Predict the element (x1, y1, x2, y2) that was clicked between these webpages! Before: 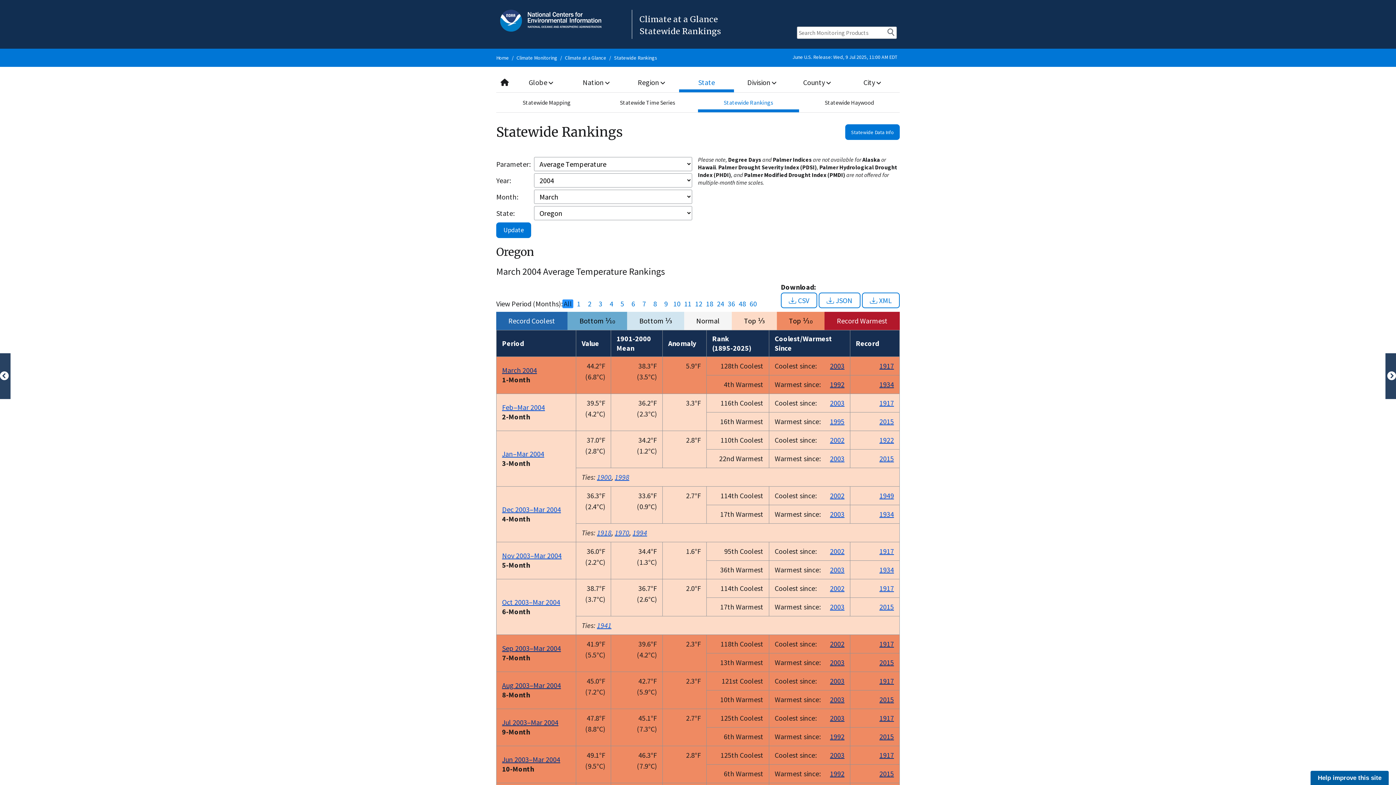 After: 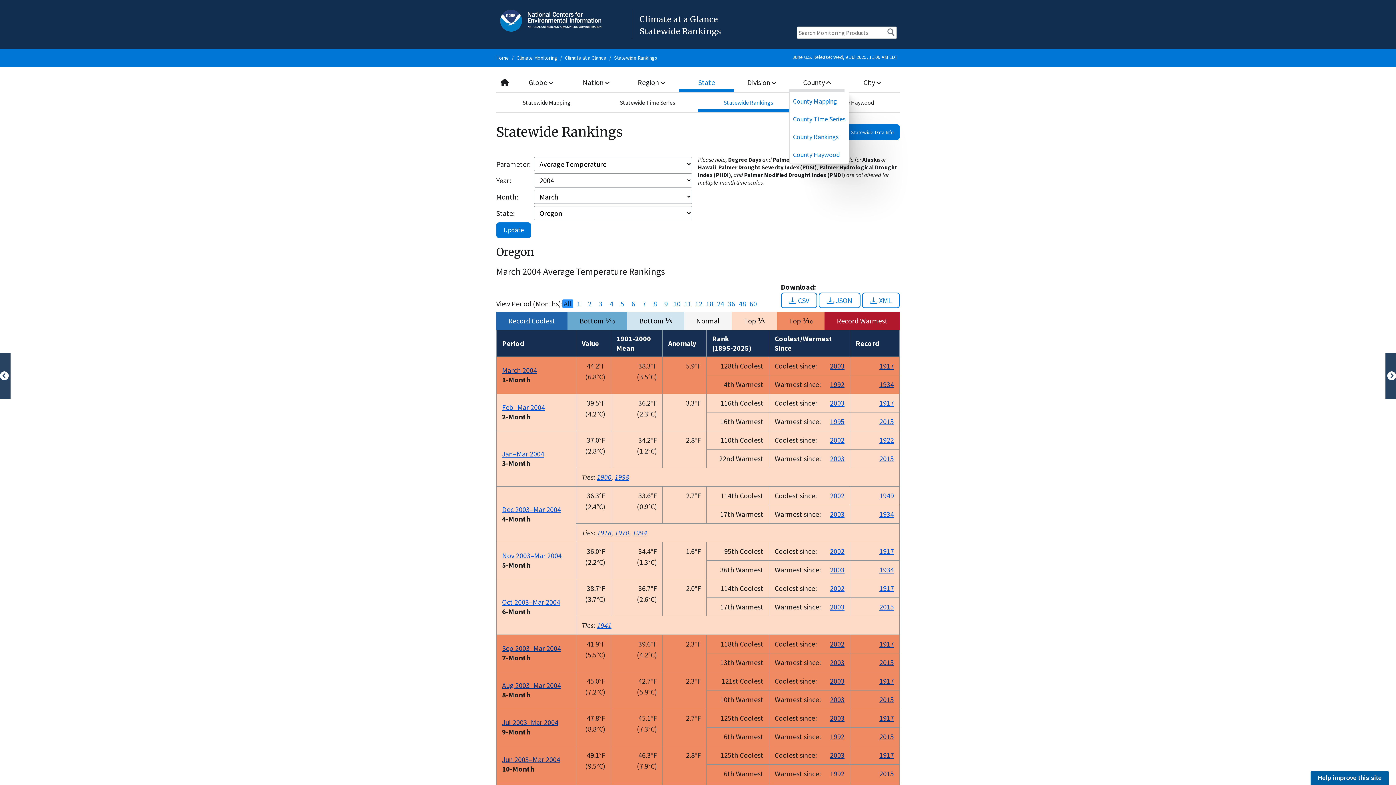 Action: label: County  bbox: (789, 72, 844, 92)